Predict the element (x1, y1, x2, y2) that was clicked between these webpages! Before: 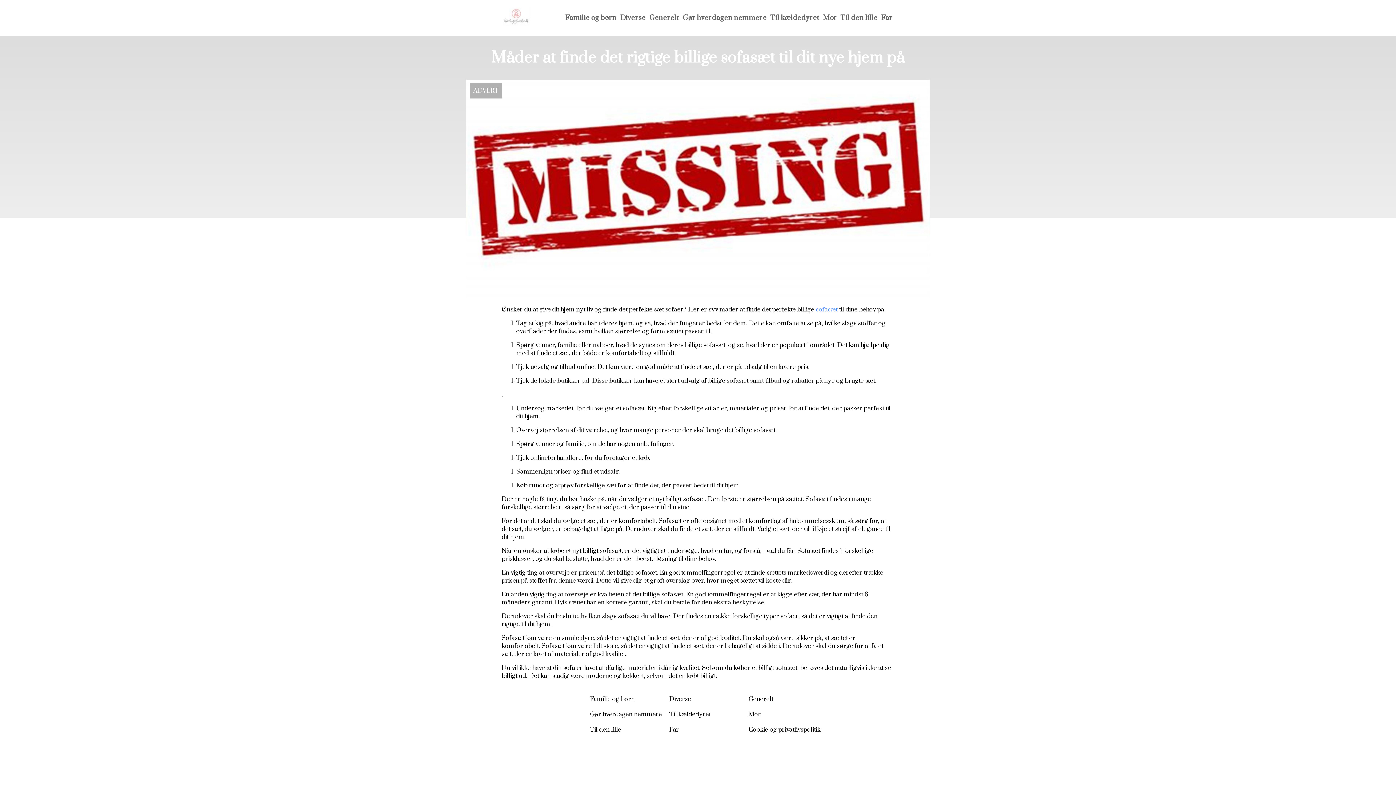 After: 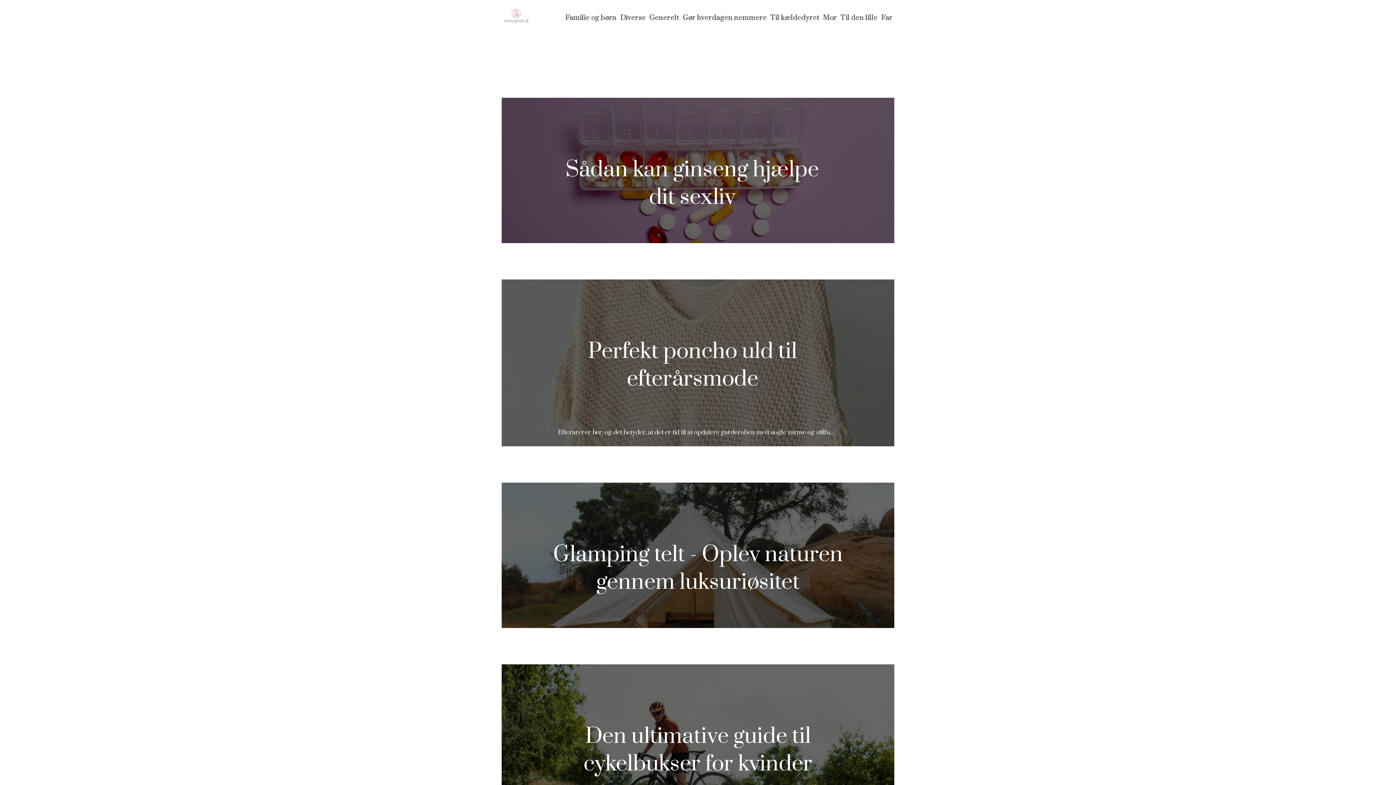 Action: bbox: (823, 13, 837, 22) label: Mor